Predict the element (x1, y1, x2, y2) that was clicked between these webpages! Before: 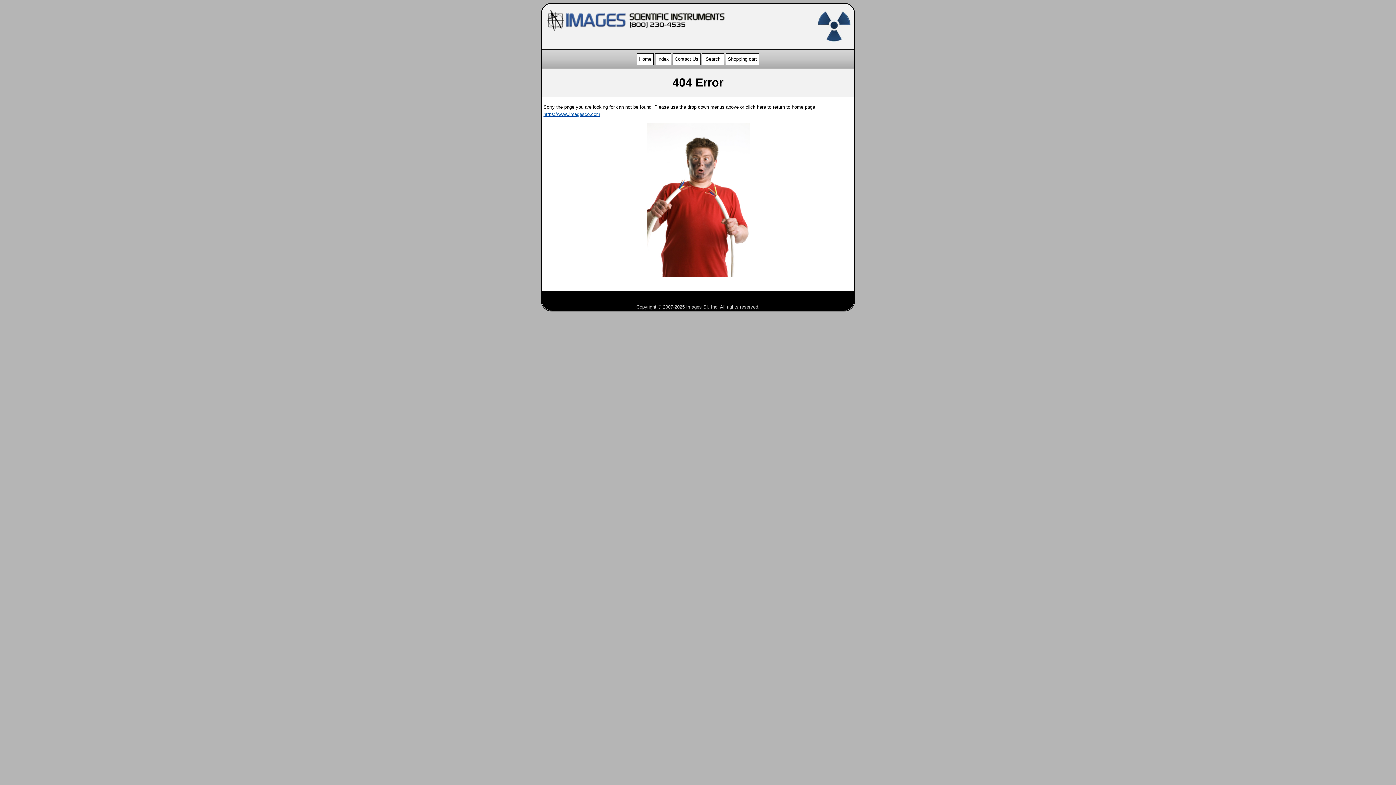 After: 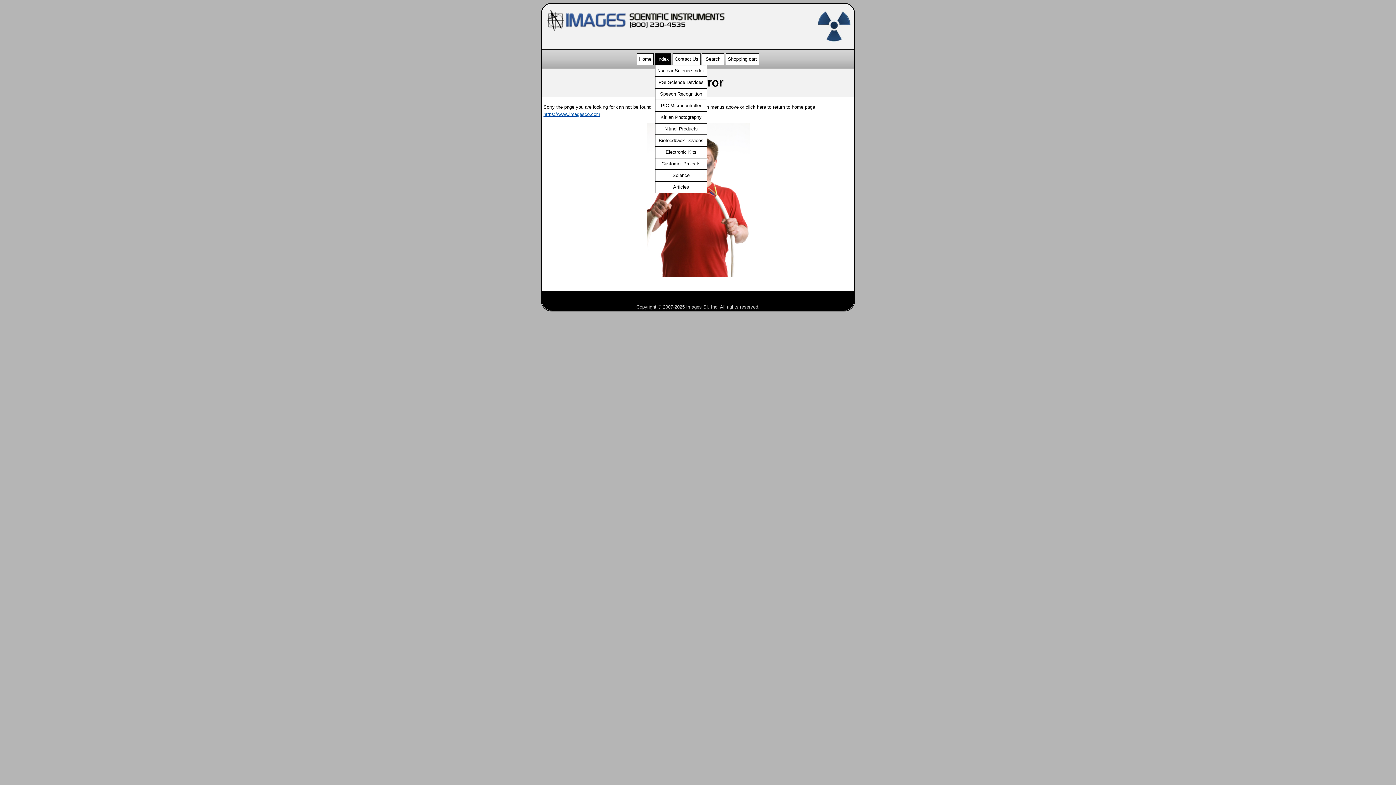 Action: label: Index bbox: (655, 53, 671, 65)